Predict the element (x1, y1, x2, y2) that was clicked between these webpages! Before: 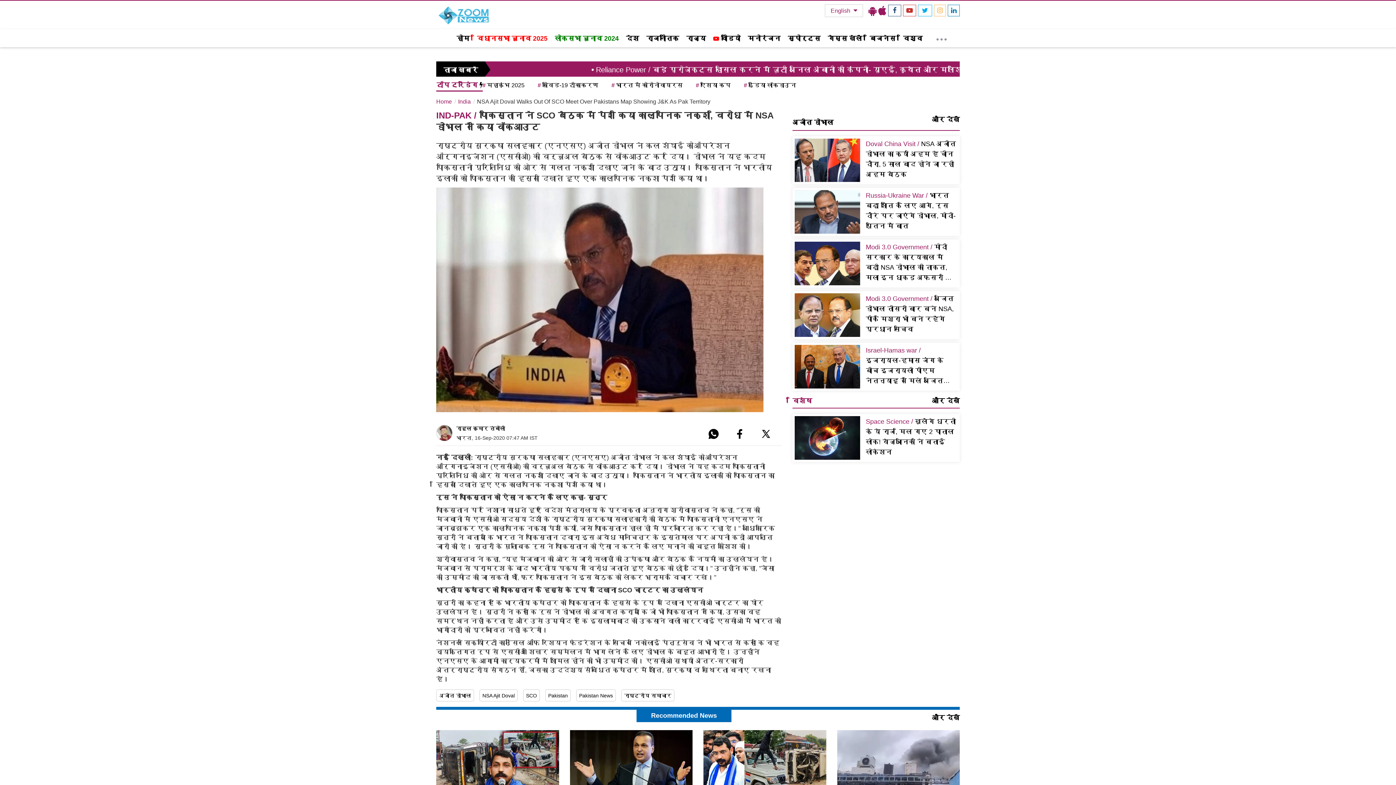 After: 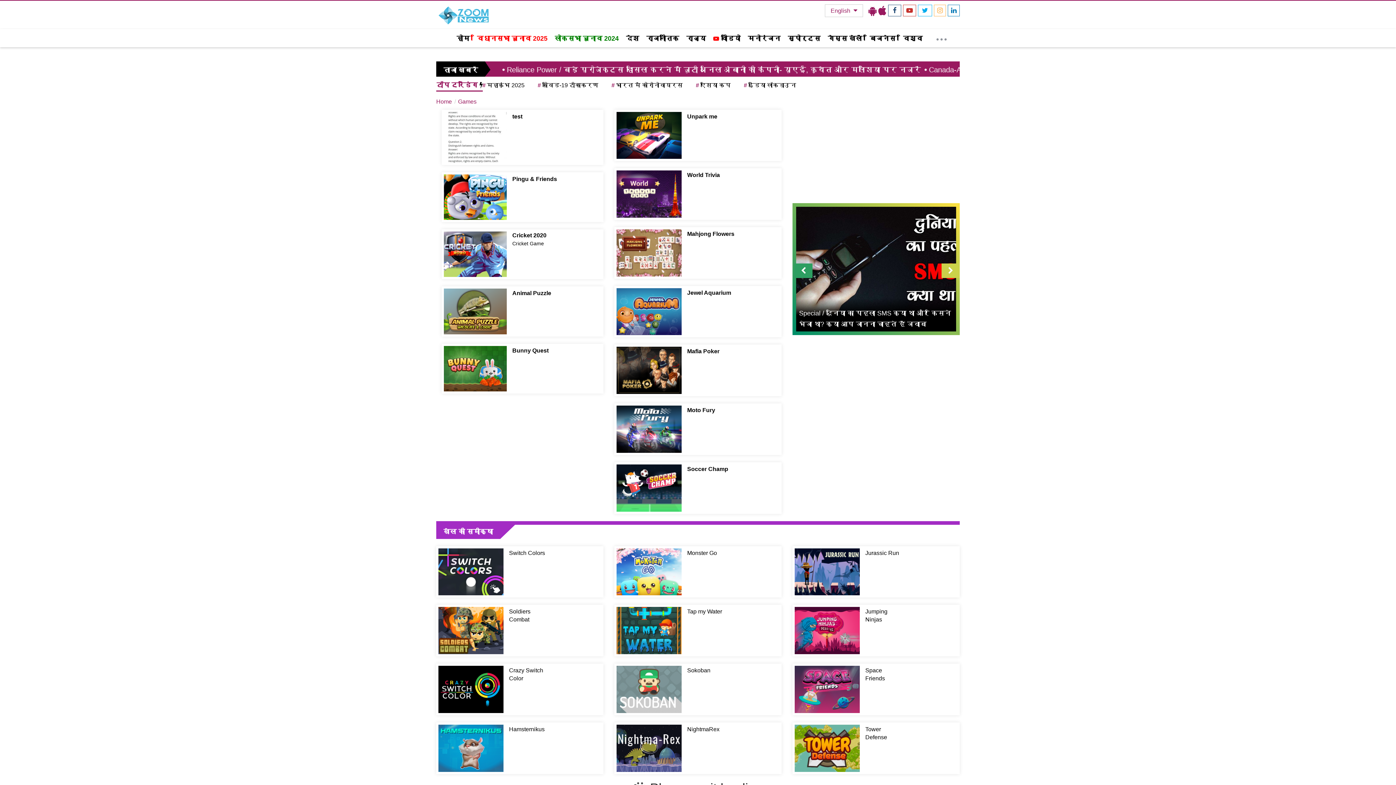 Action: bbox: (824, 29, 866, 47) label: गेम्स खेलें